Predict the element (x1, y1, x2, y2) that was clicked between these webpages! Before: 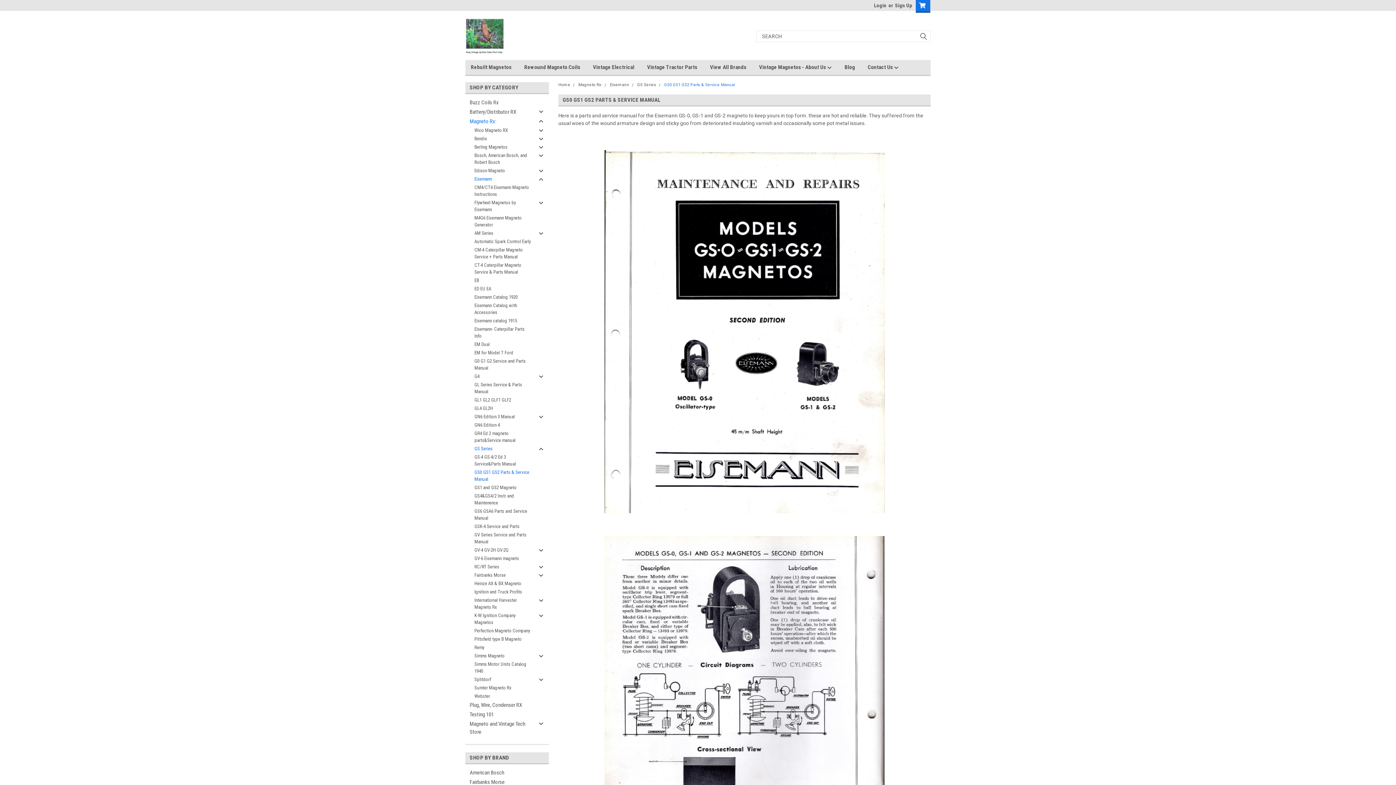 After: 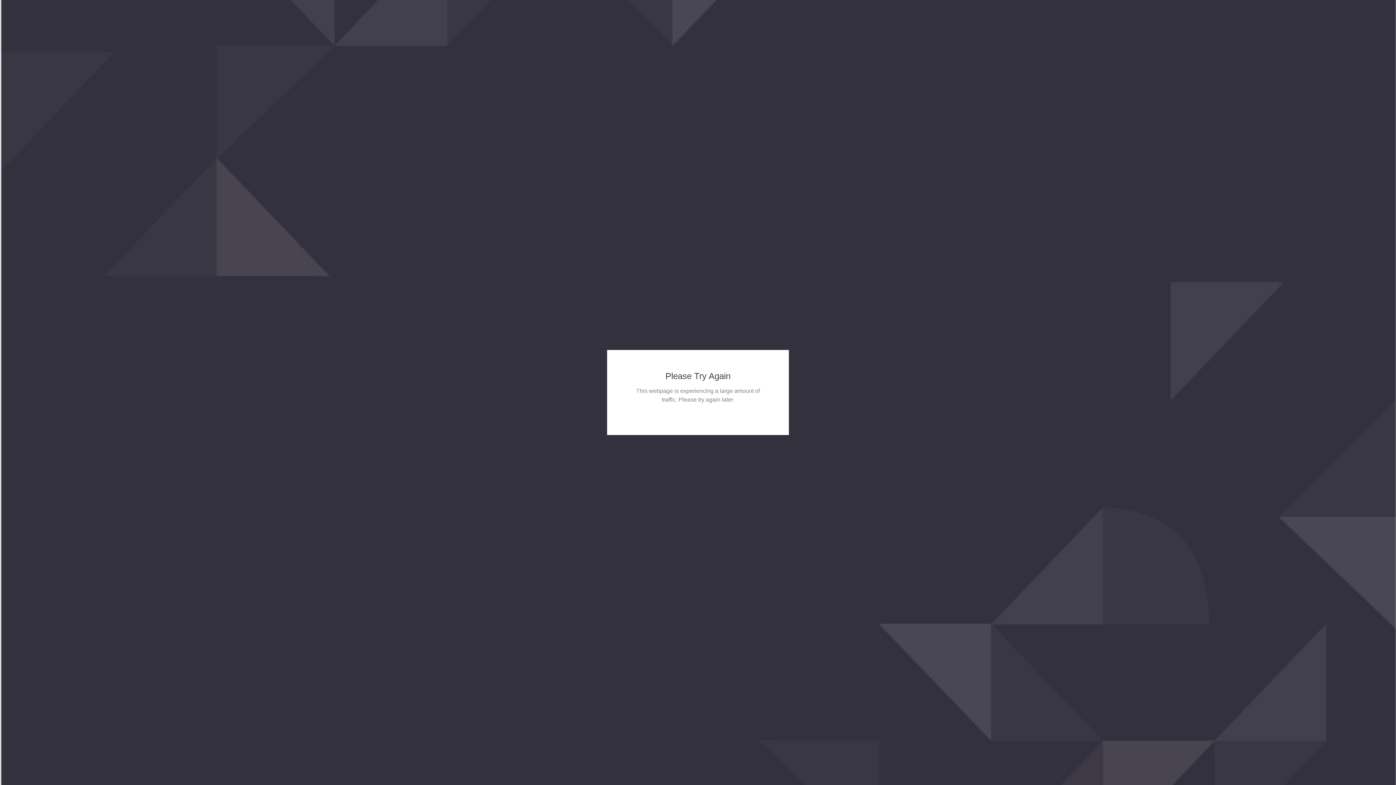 Action: label: GS-4 GS-4/2 Ed 3 Service&Parts Manual bbox: (465, 453, 536, 468)